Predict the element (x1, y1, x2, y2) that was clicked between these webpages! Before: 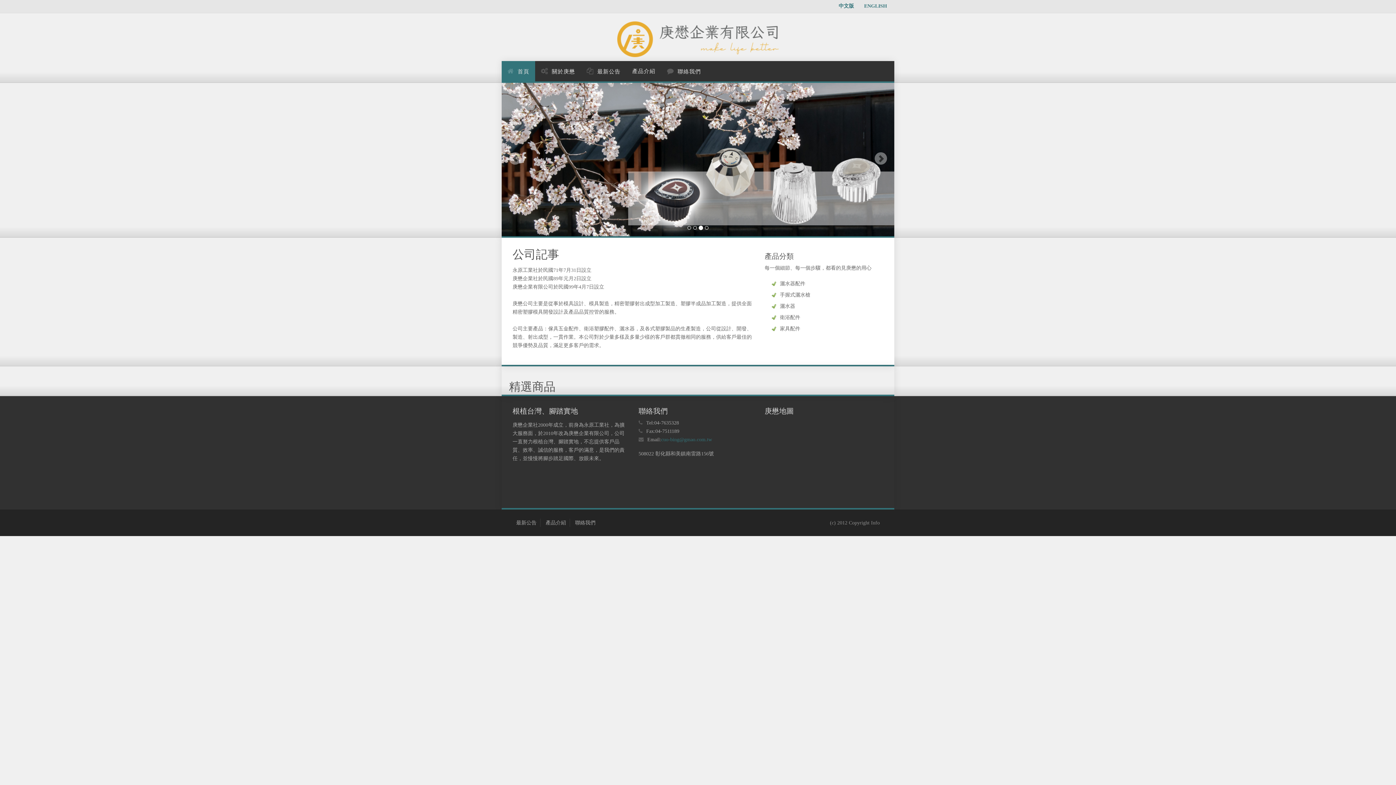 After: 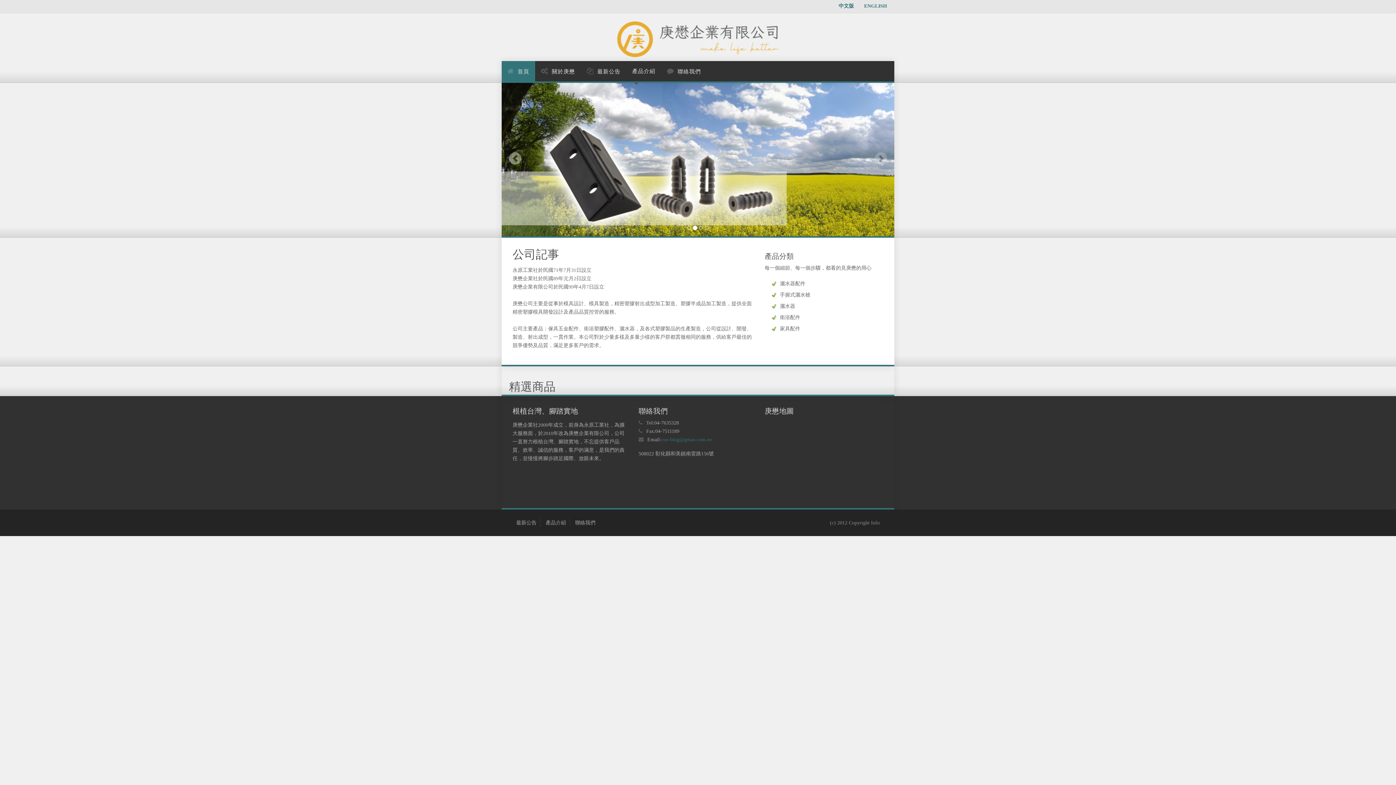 Action: bbox: (874, 152, 887, 164)